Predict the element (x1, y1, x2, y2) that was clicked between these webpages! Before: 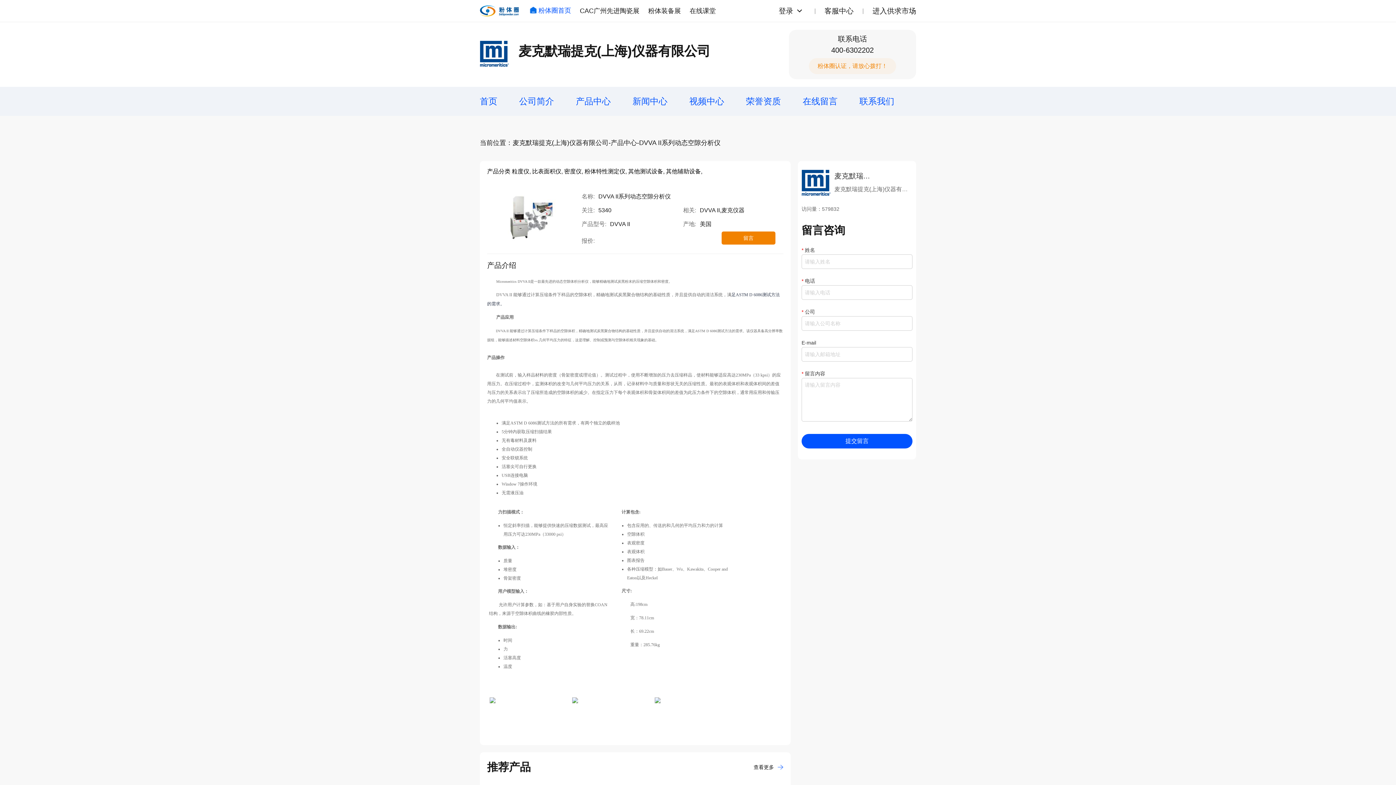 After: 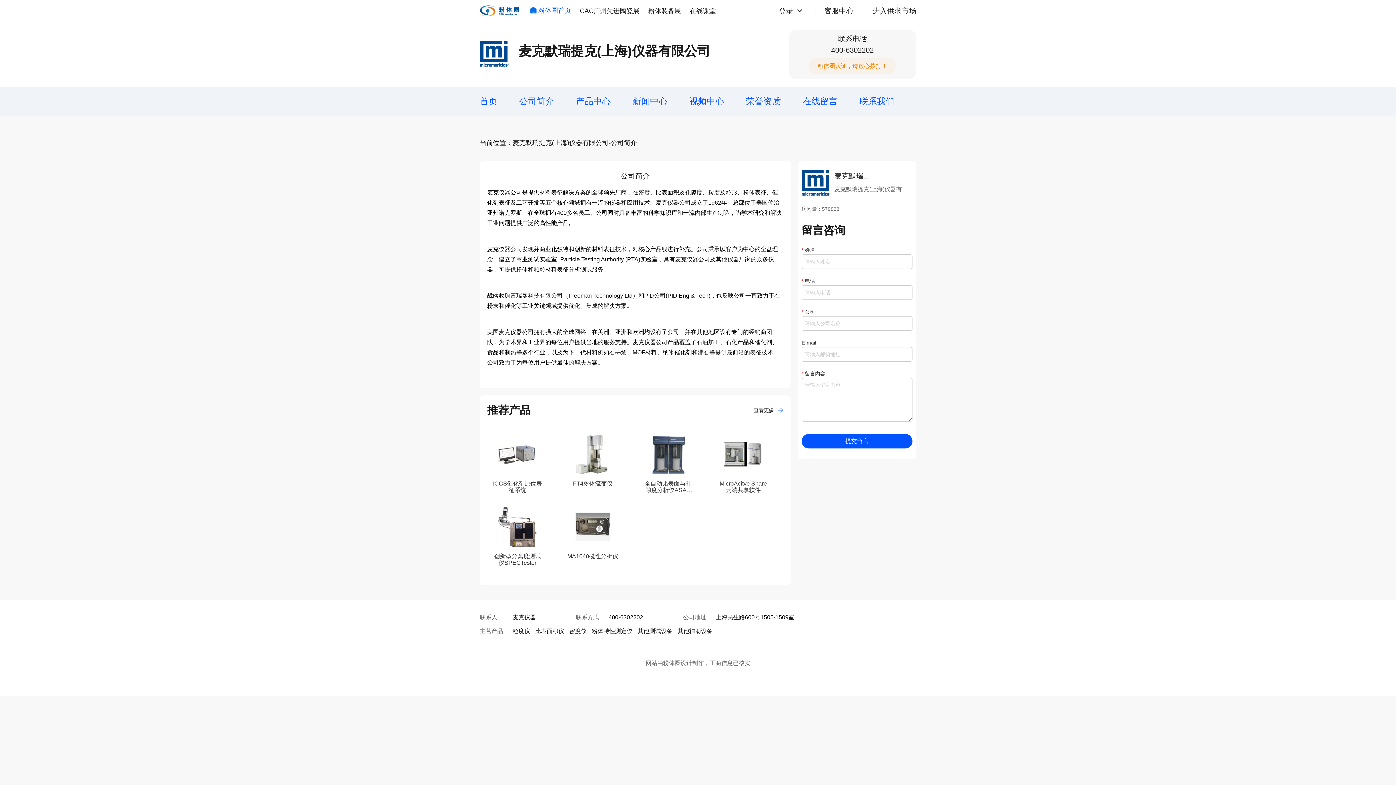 Action: bbox: (519, 86, 554, 116) label: 公司简介